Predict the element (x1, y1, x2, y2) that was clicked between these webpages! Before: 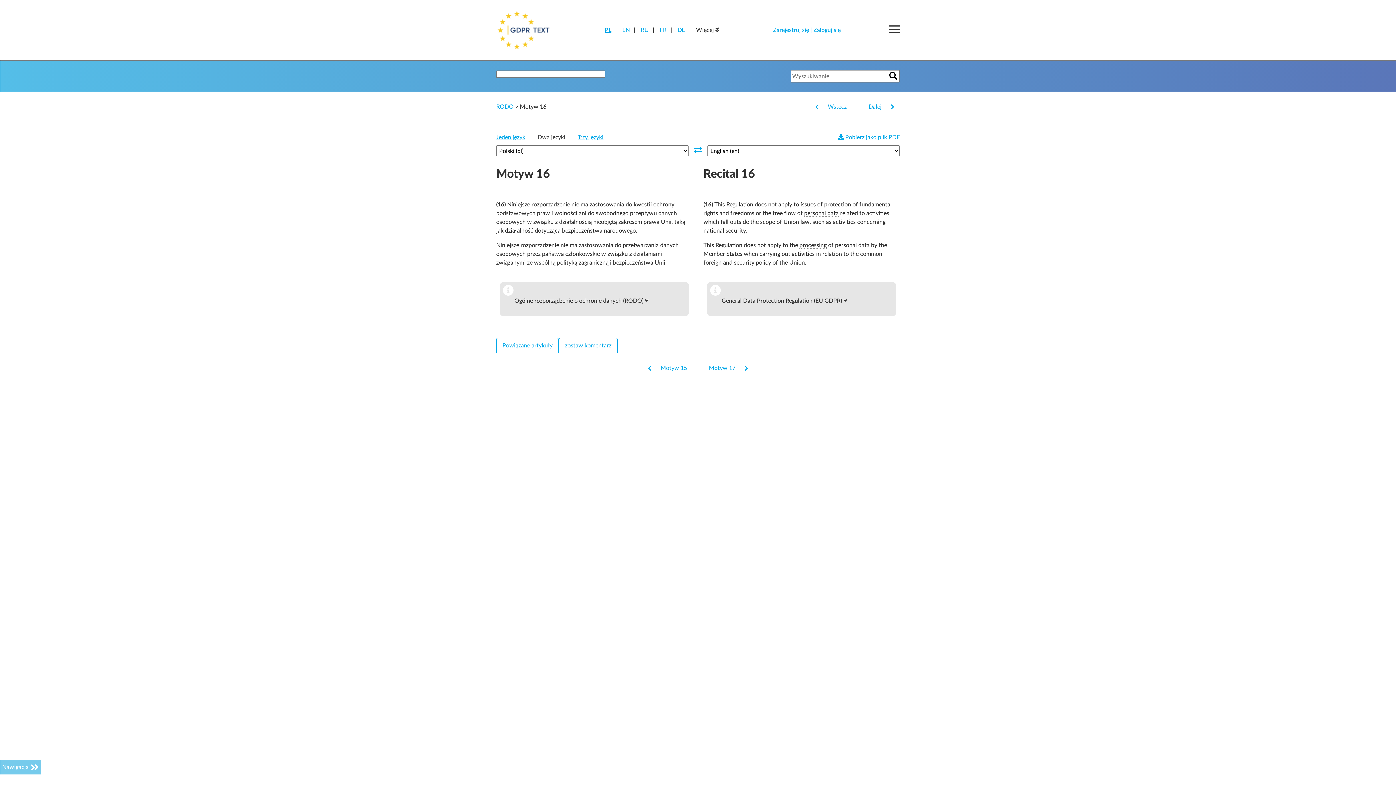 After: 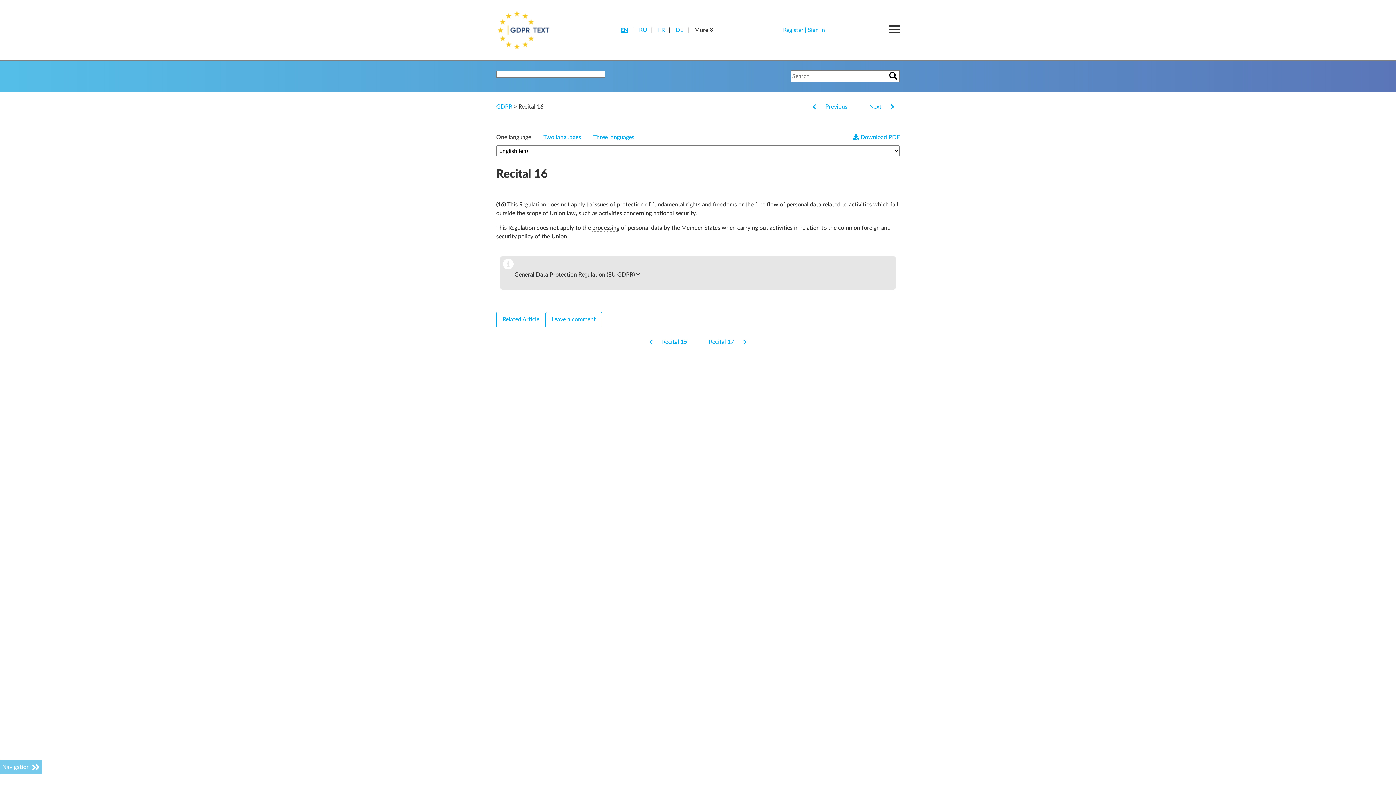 Action: label: EN bbox: (622, 27, 630, 33)